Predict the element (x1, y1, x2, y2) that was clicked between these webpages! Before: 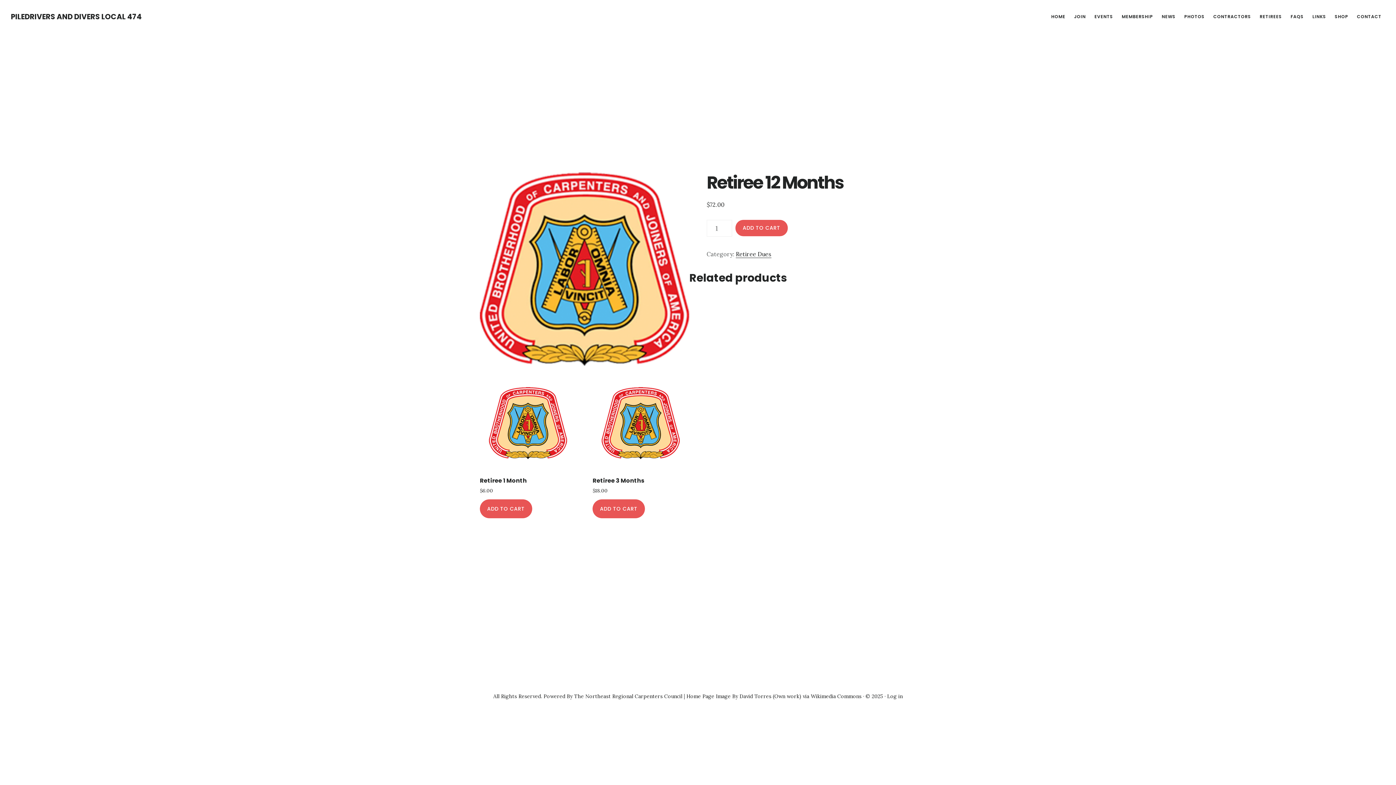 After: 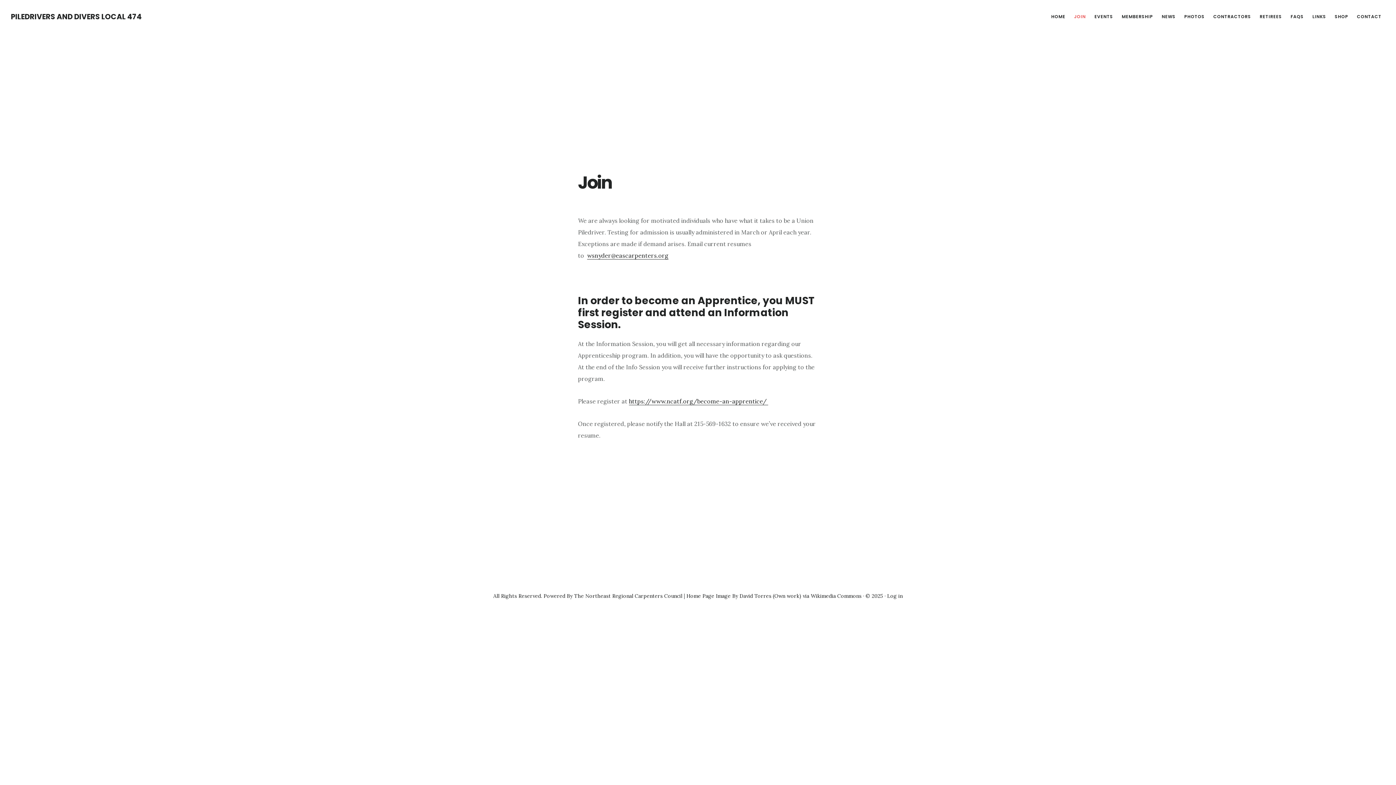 Action: label: JOIN bbox: (1070, 10, 1089, 22)